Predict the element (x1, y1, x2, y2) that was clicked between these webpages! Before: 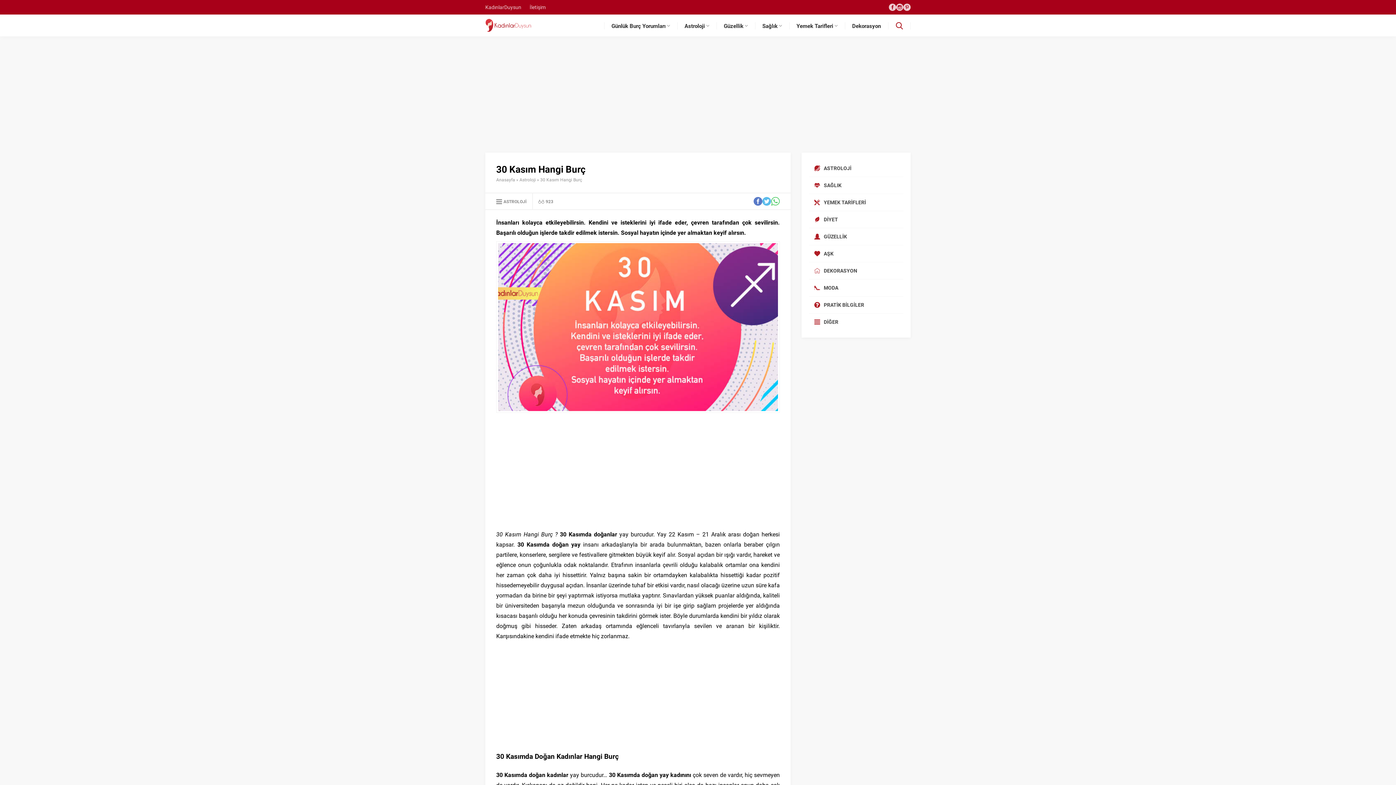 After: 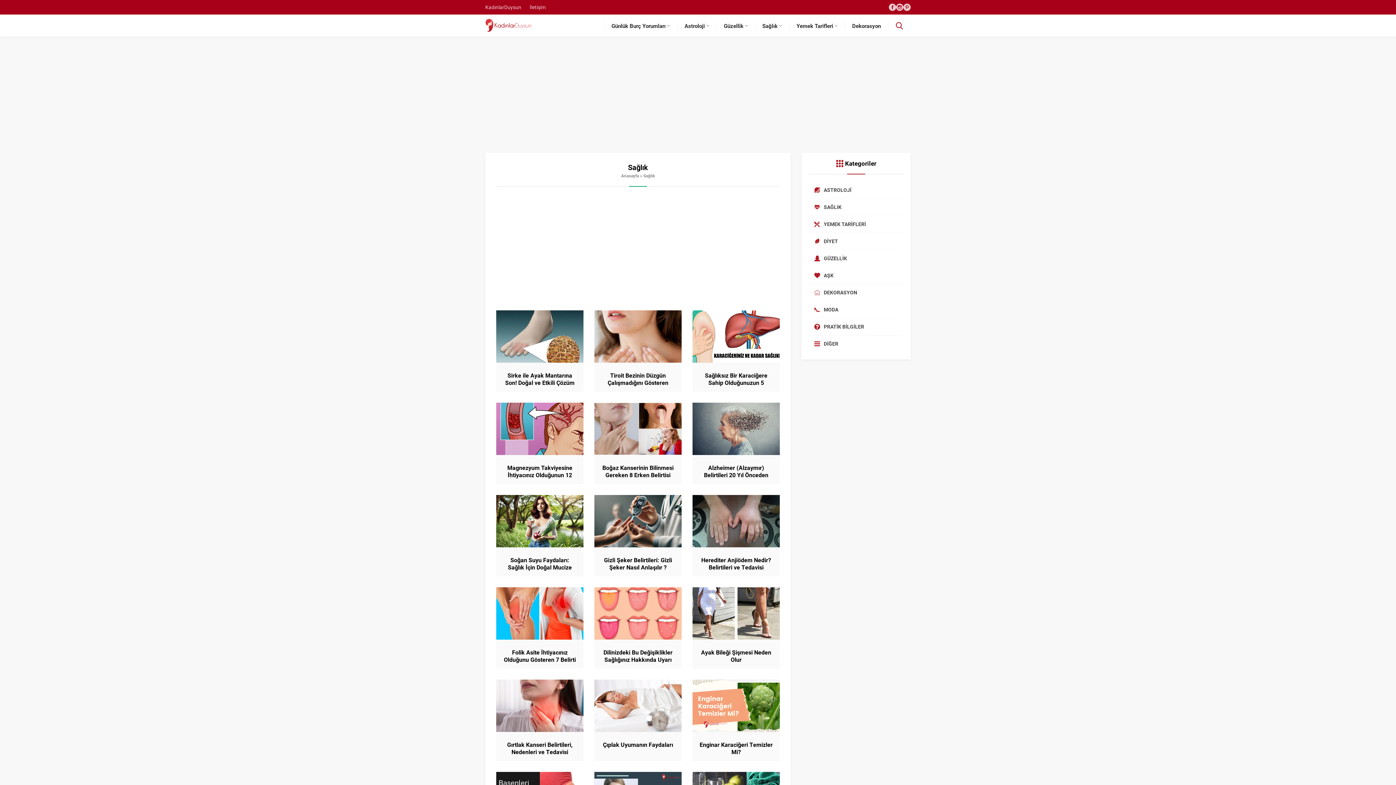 Action: label: SAĞLIK bbox: (809, 177, 903, 193)